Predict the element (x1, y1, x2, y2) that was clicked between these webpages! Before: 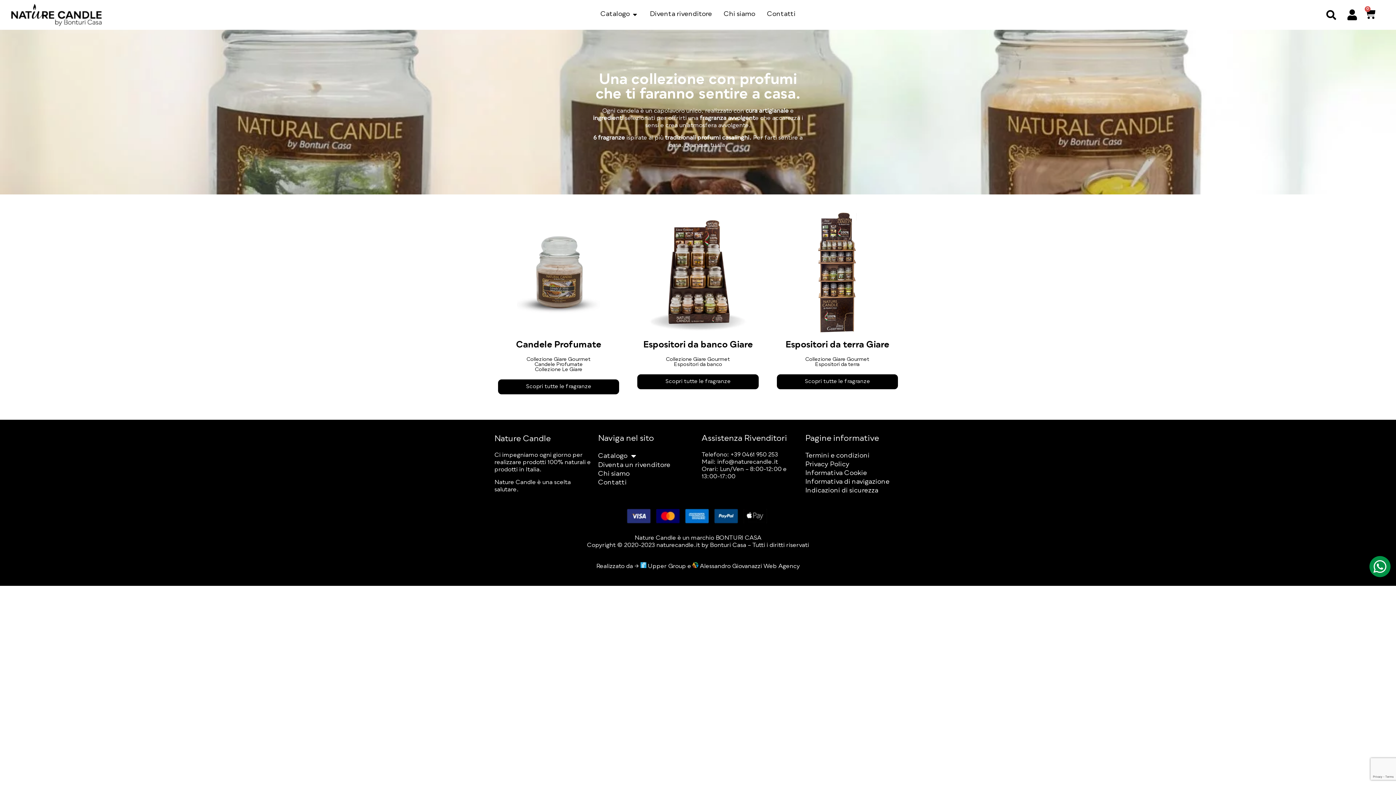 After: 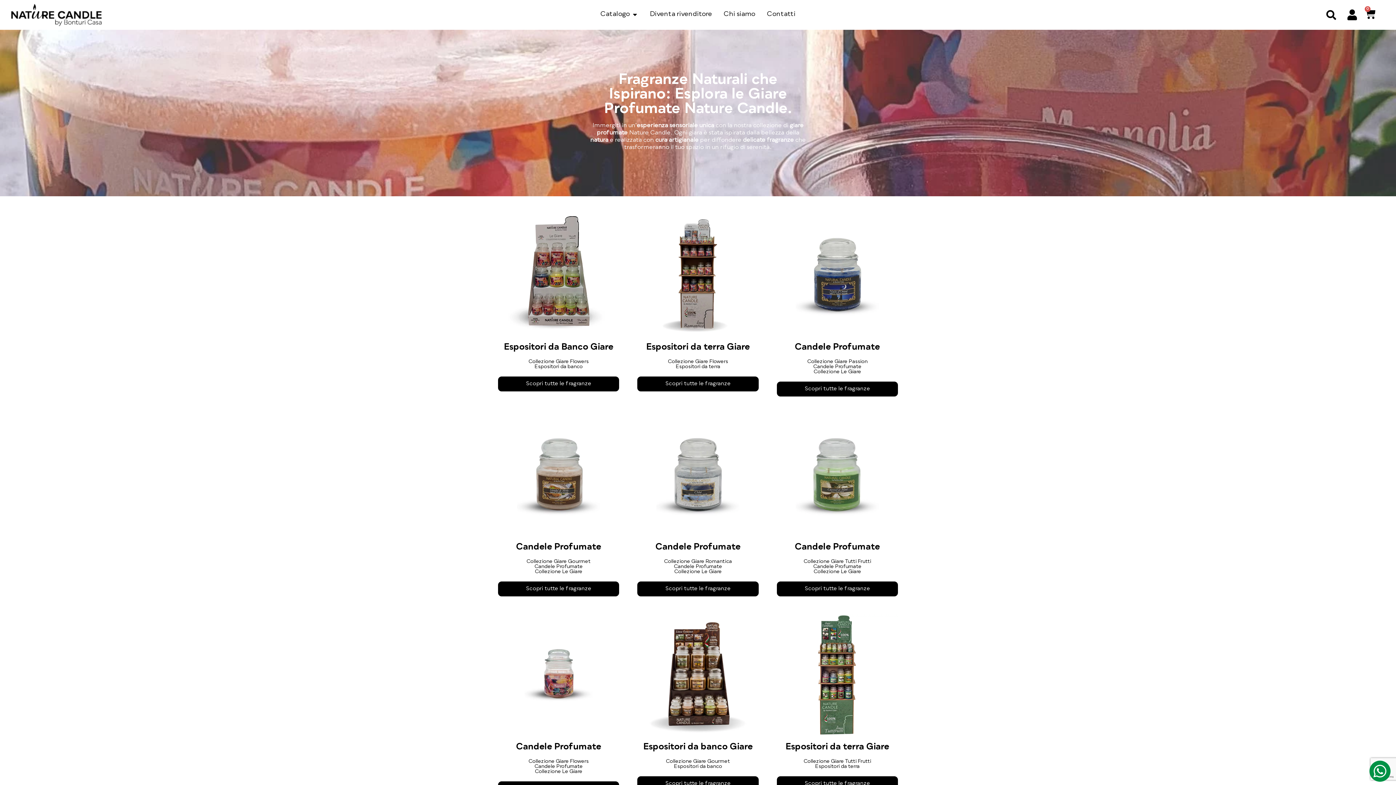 Action: bbox: (534, 367, 582, 372) label: Collezione Le Giare